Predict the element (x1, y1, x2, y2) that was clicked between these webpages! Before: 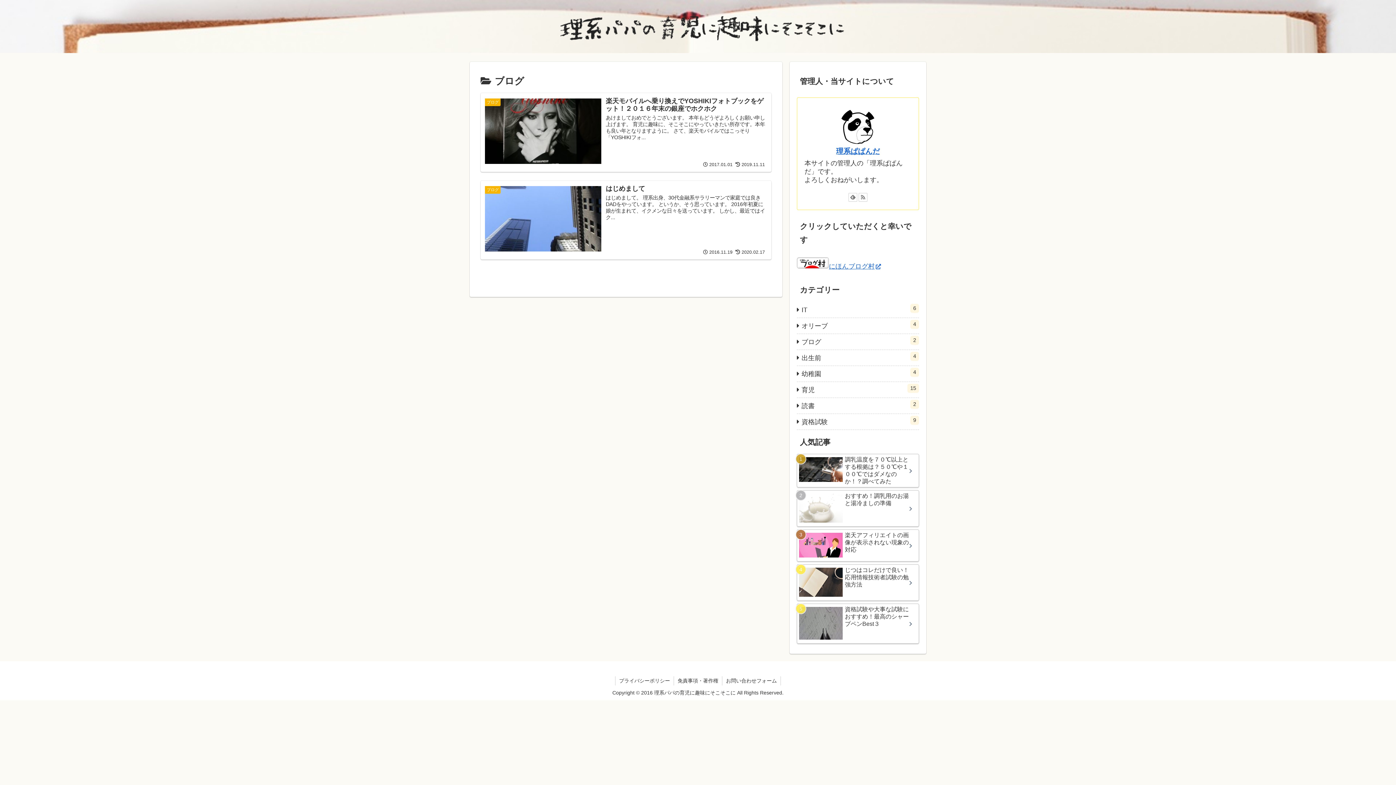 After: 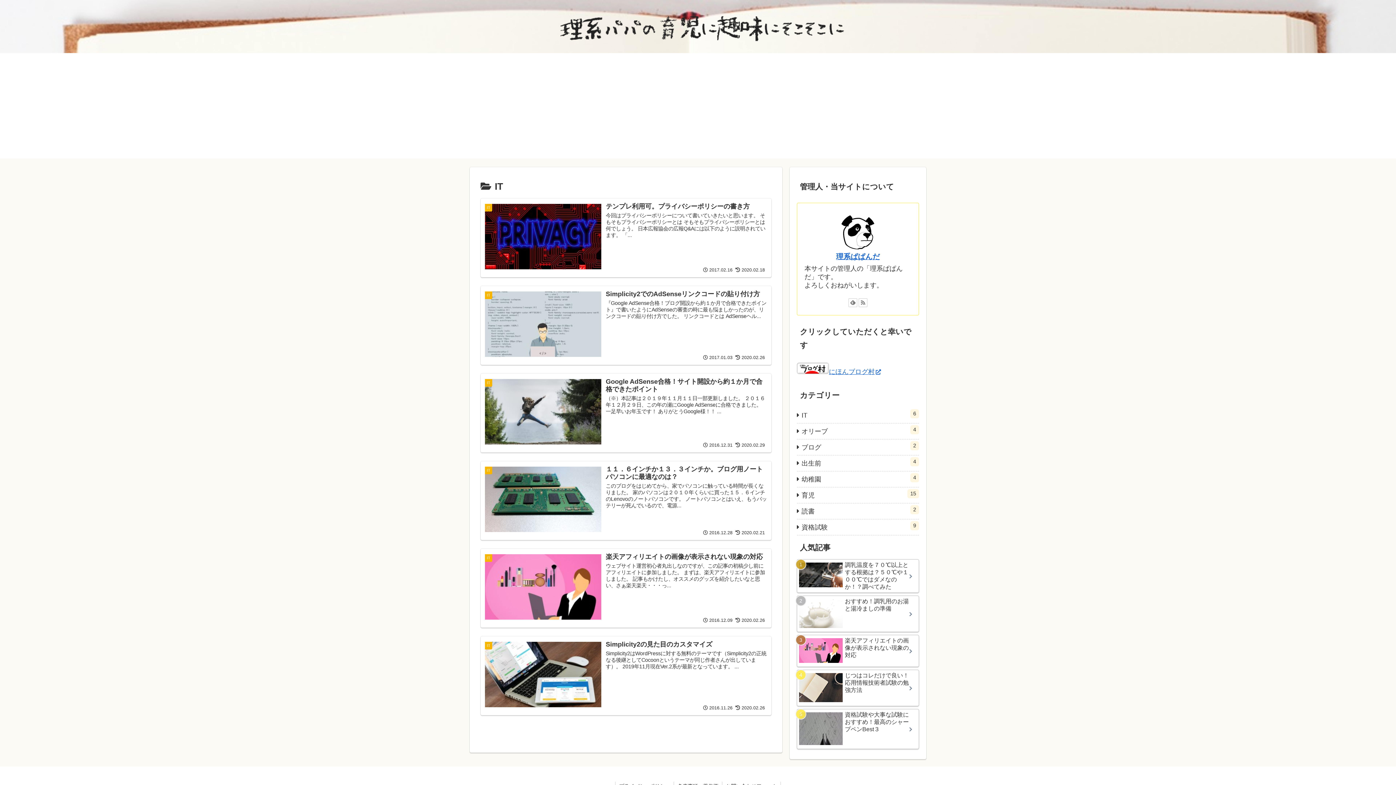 Action: bbox: (797, 302, 919, 318) label: IT
6